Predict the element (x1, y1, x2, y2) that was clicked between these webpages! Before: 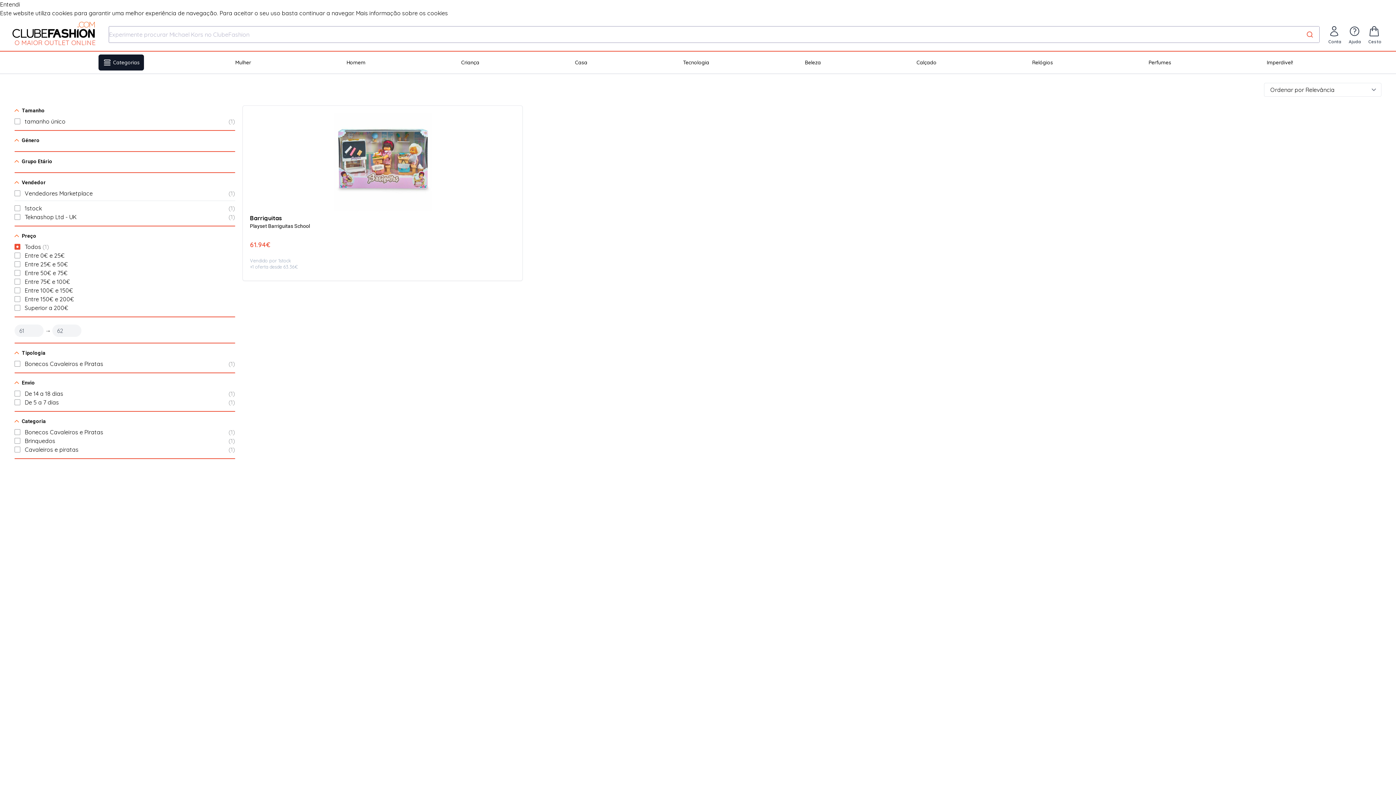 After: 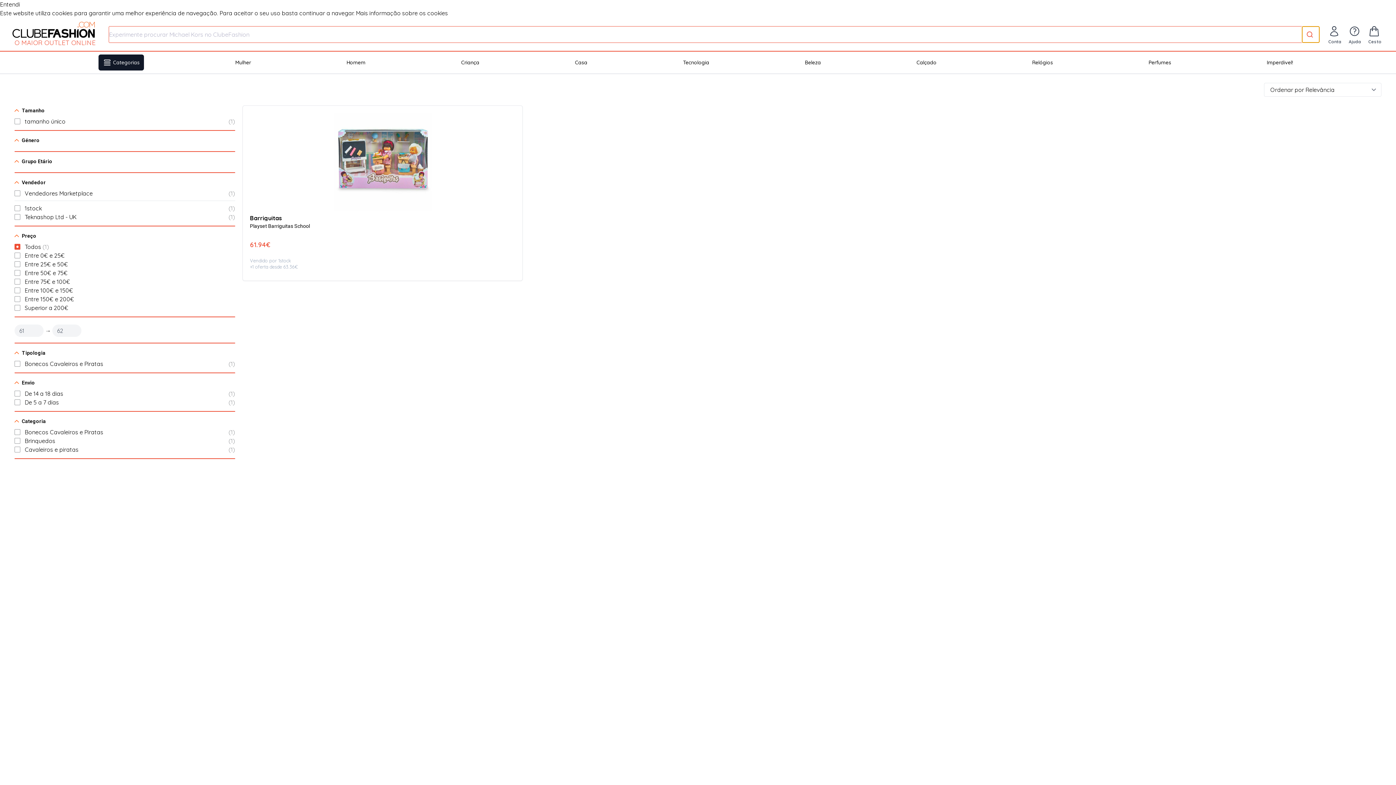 Action: bbox: (1302, 26, 1319, 42)